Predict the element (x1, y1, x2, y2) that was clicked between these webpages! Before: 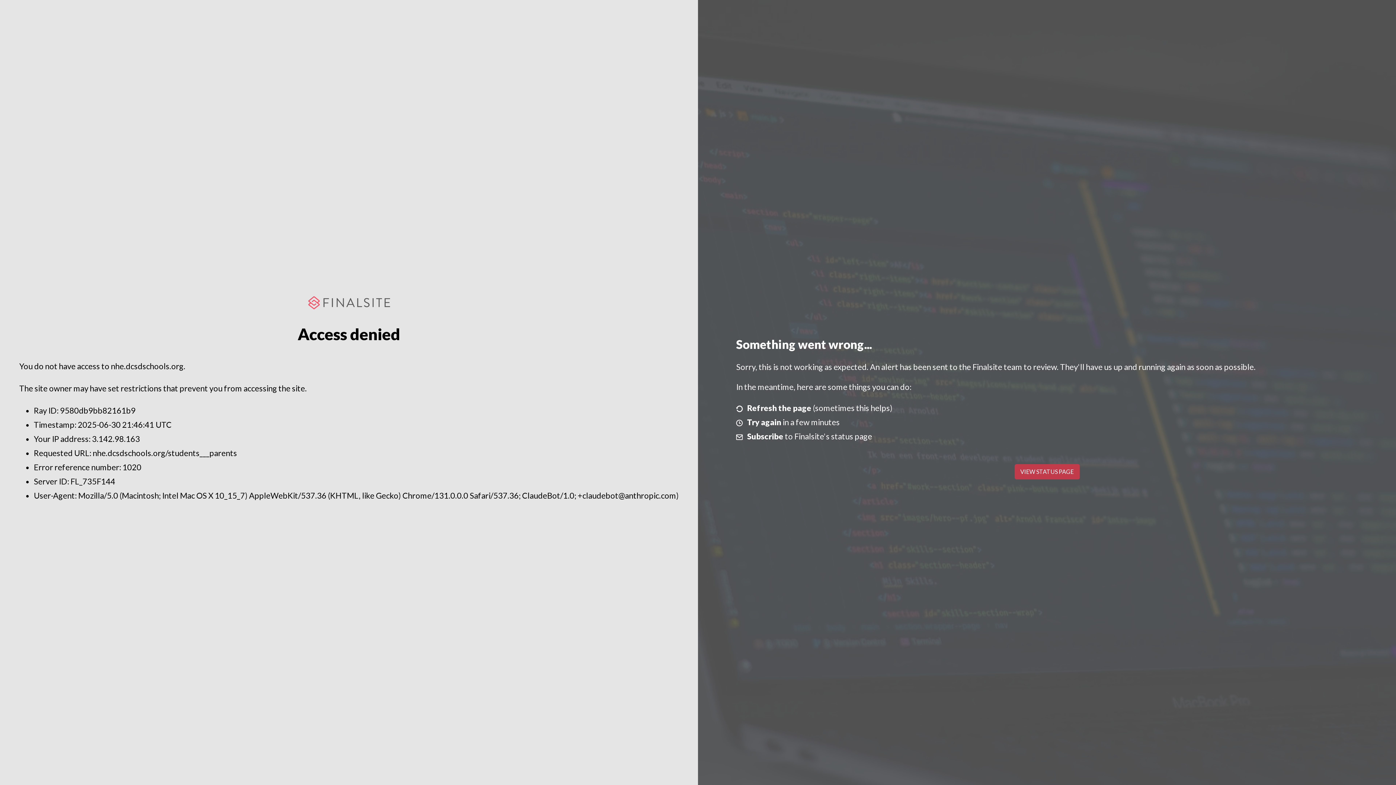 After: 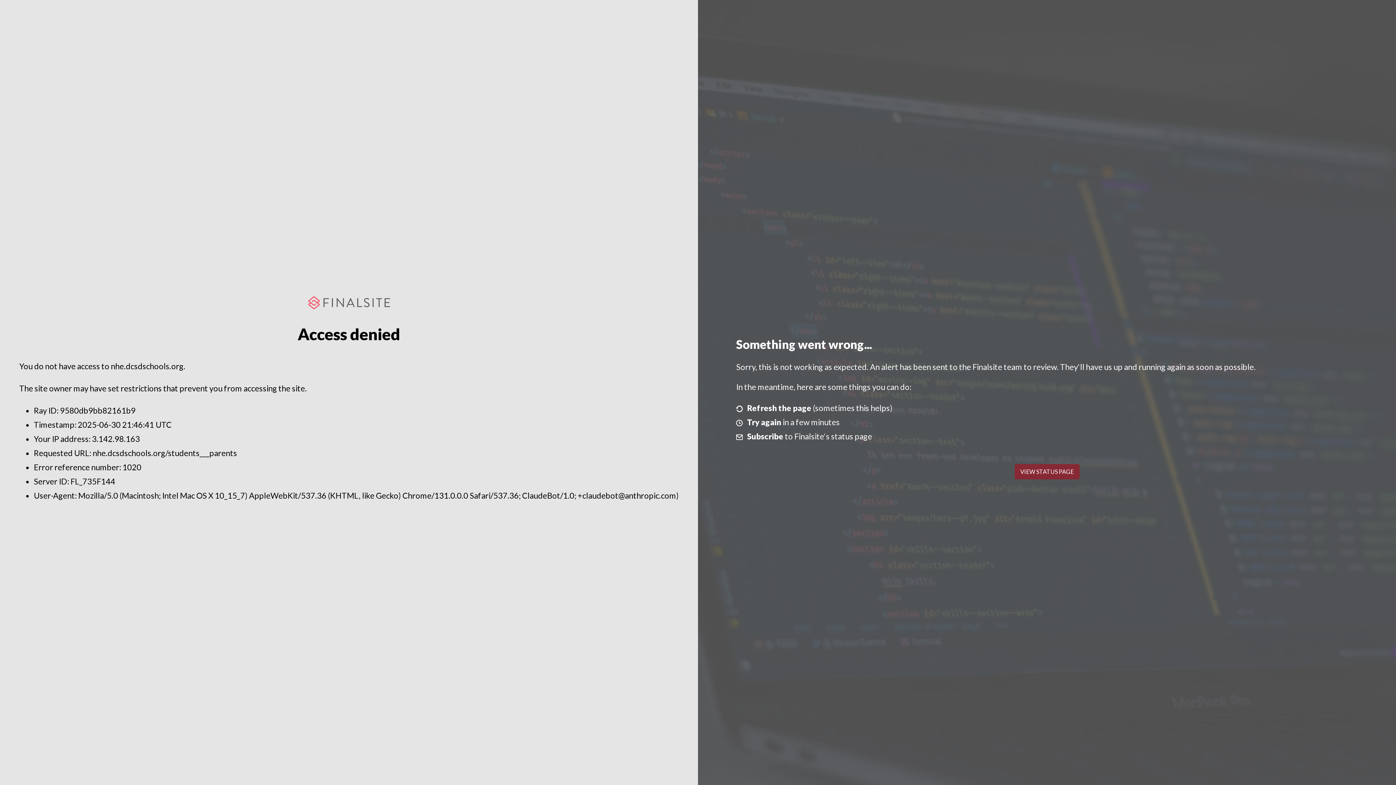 Action: label: VIEW STATUS PAGE bbox: (1014, 464, 1079, 479)